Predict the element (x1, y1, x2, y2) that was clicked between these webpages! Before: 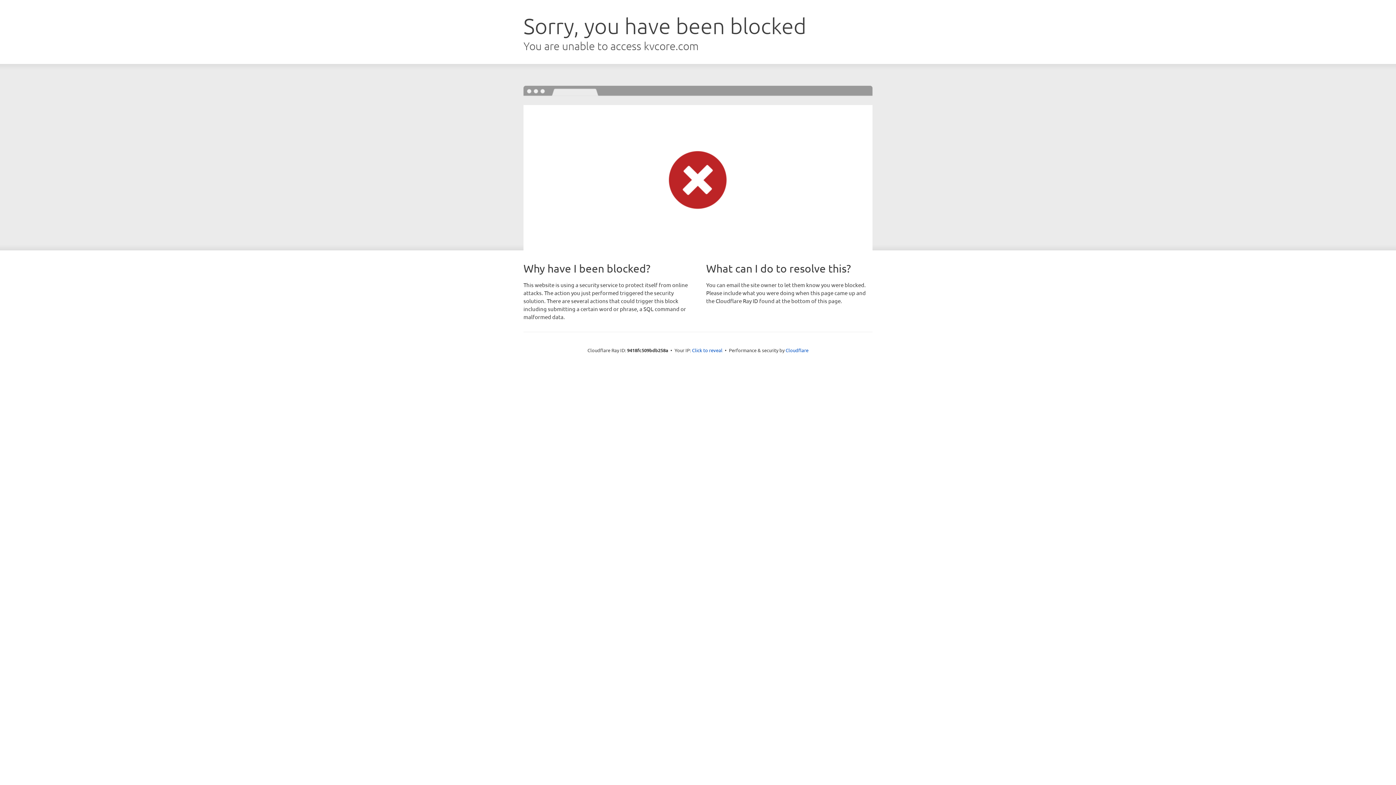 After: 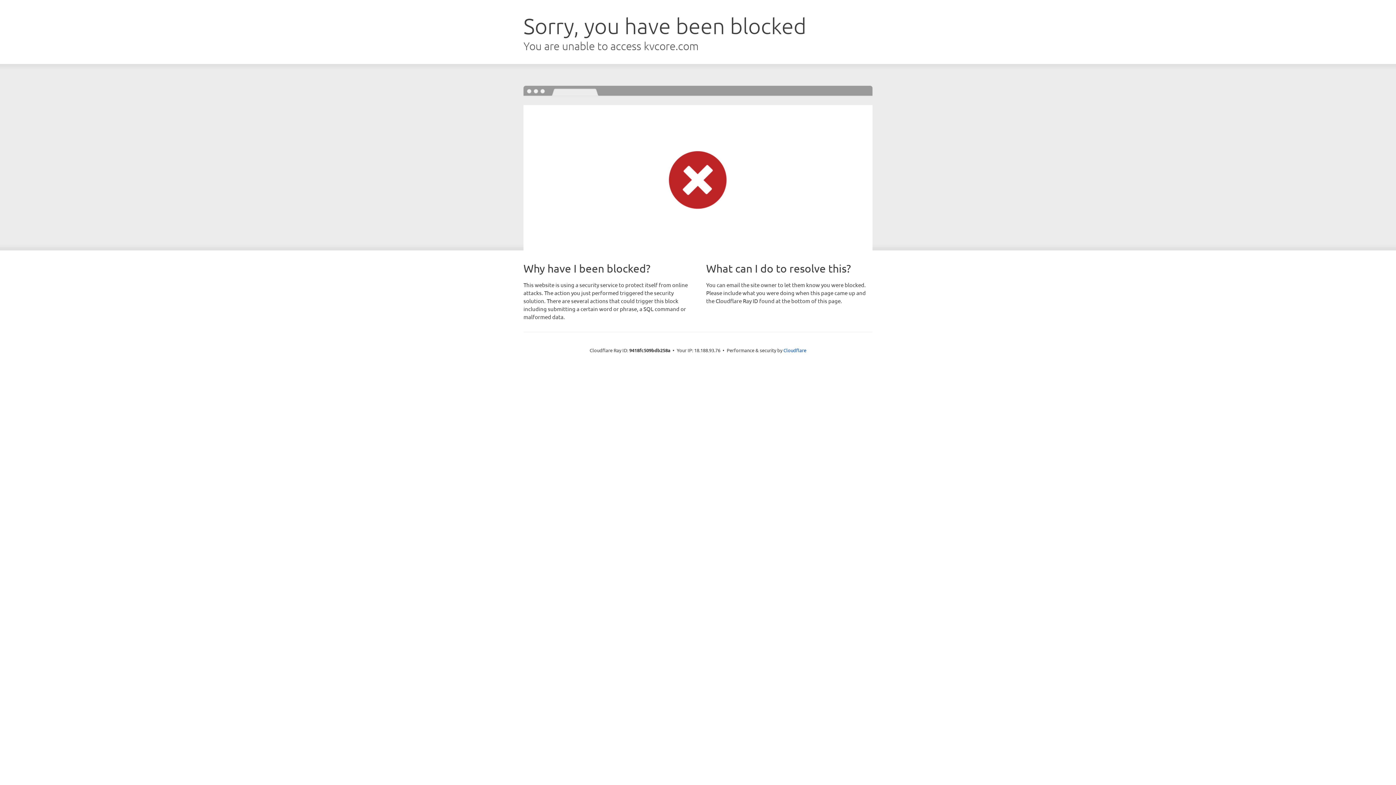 Action: bbox: (692, 346, 722, 353) label: Click to reveal